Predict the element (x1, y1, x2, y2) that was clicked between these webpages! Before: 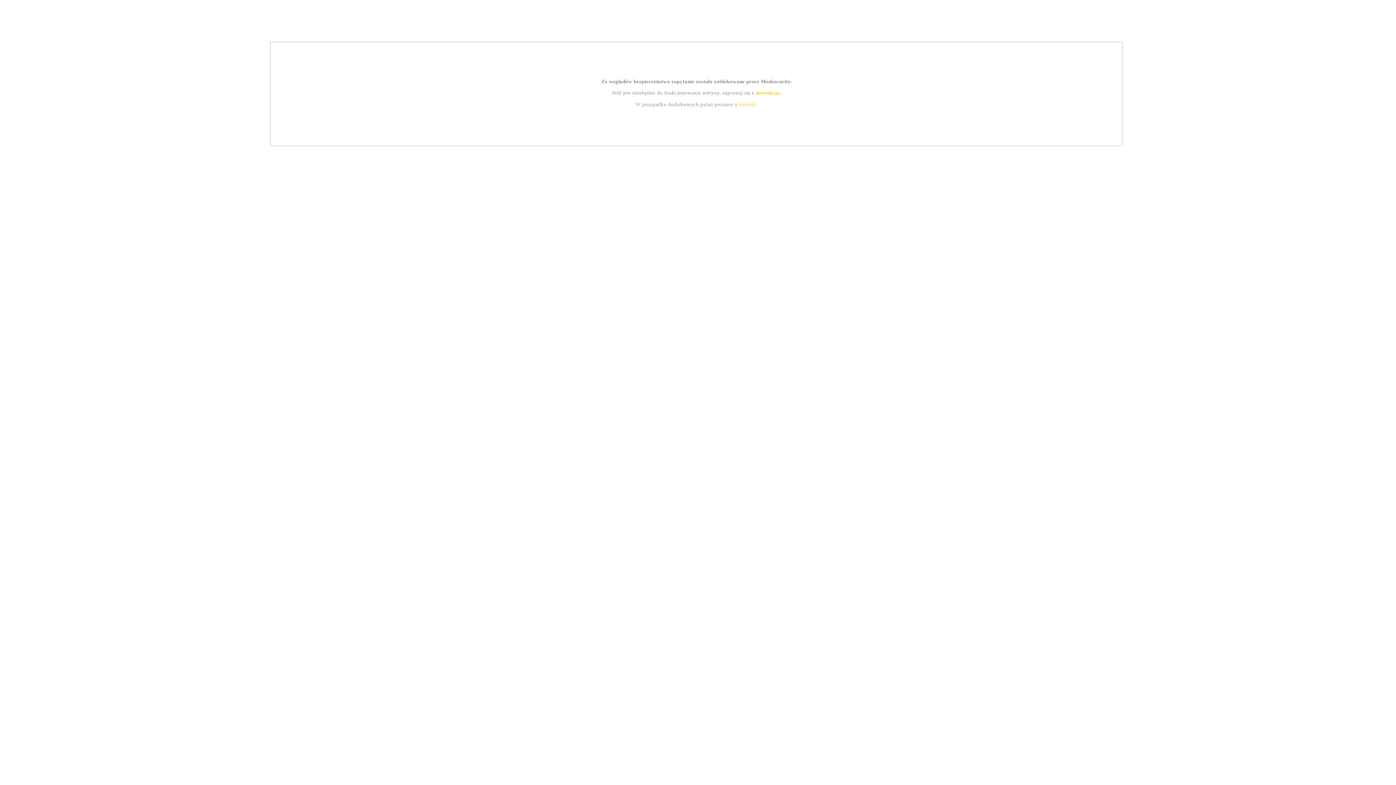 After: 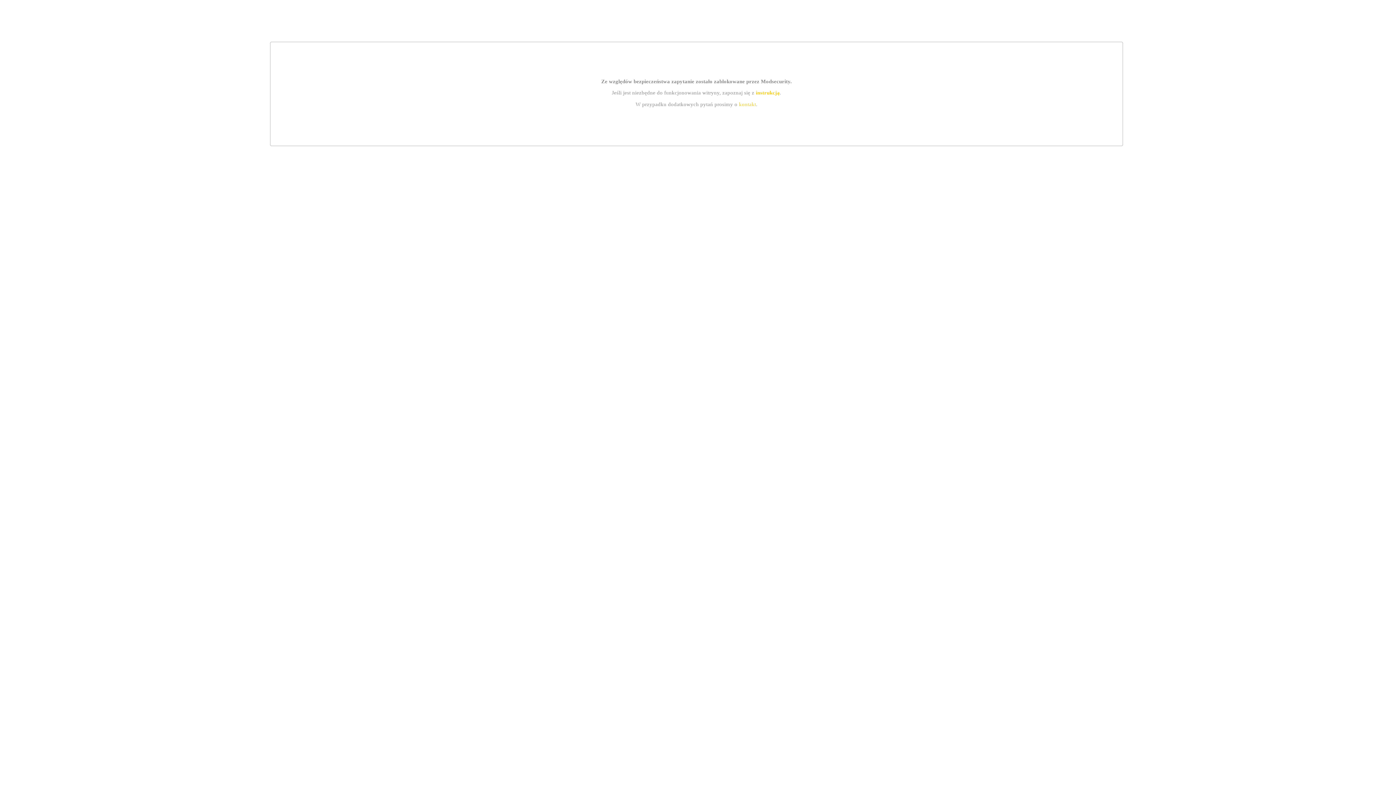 Action: label: kontakt bbox: (739, 101, 756, 107)